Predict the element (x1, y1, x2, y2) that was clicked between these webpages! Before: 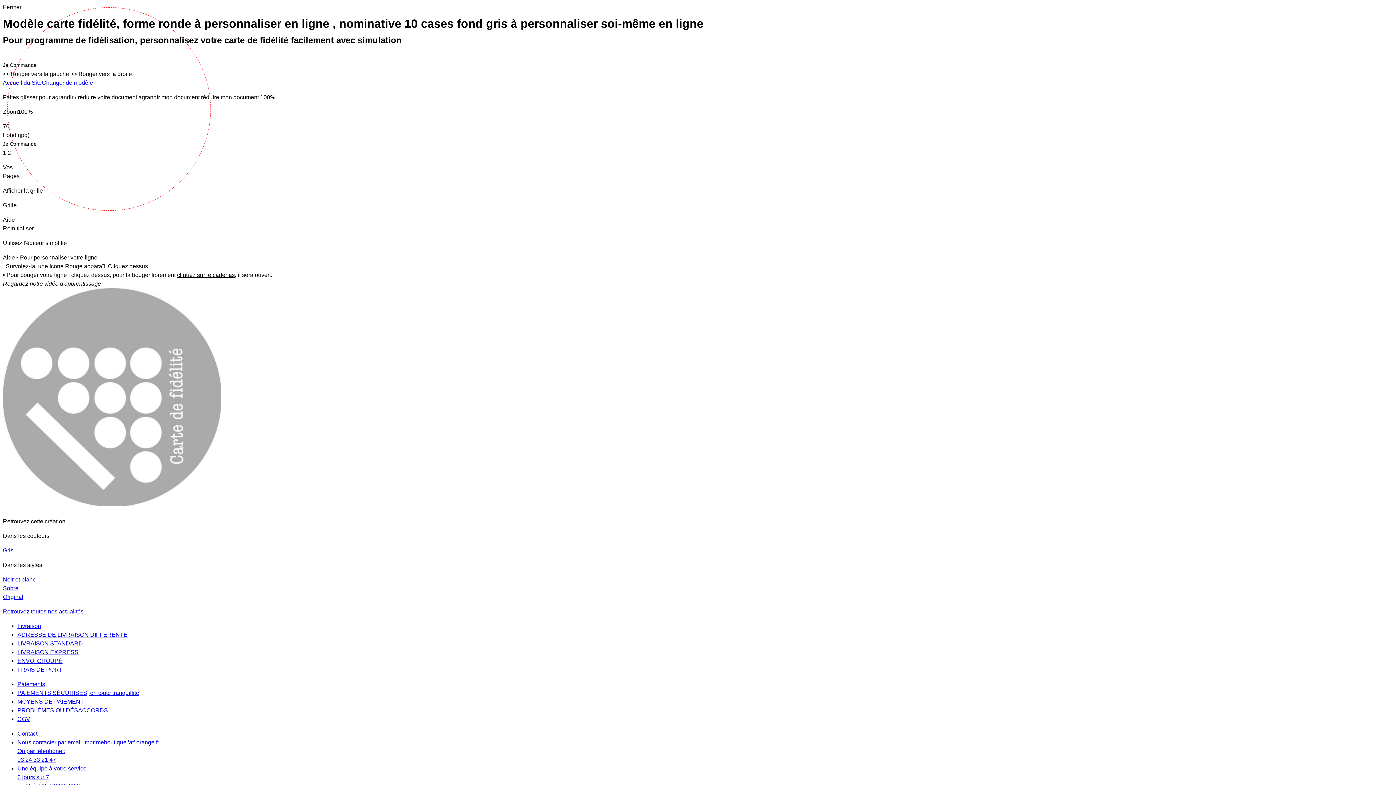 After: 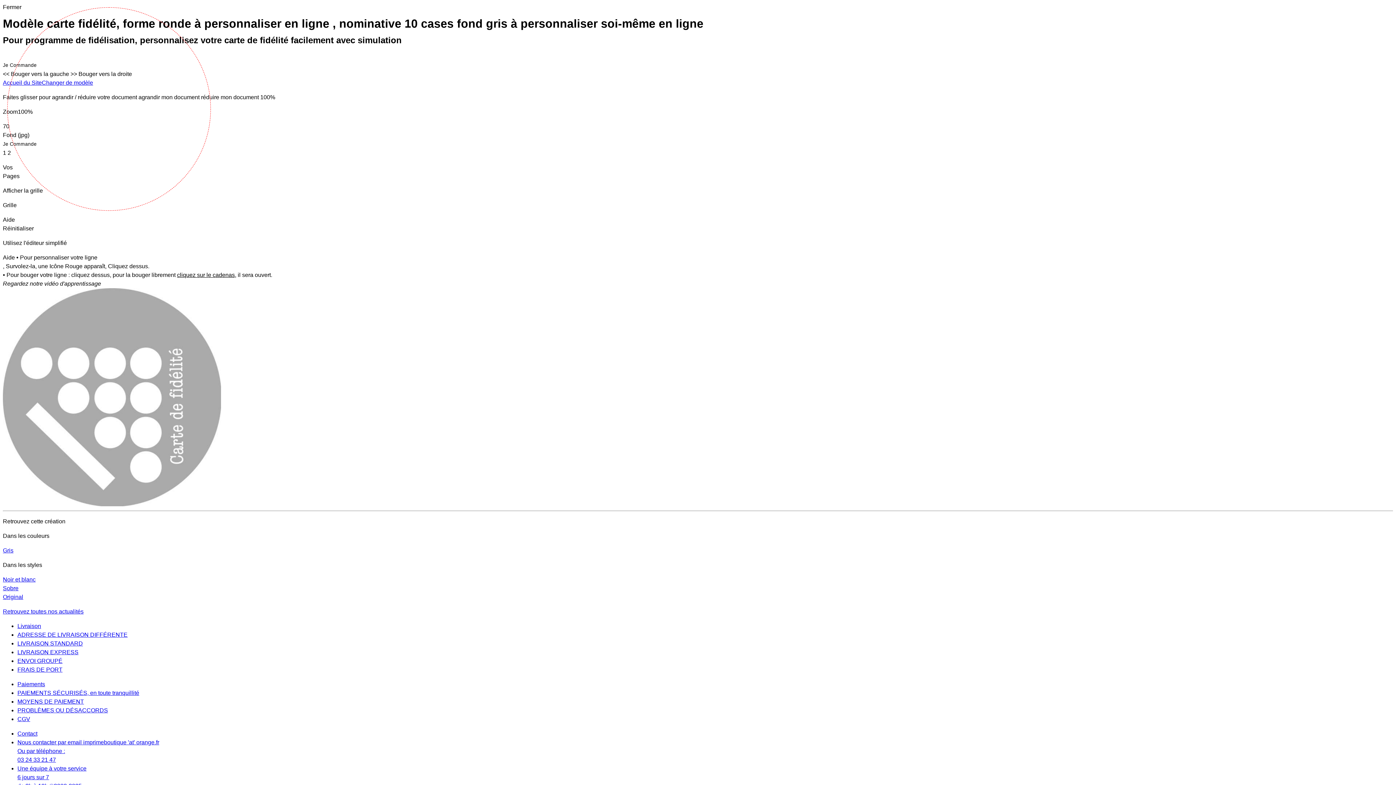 Action: label: Aide bbox: (2, 216, 14, 222)